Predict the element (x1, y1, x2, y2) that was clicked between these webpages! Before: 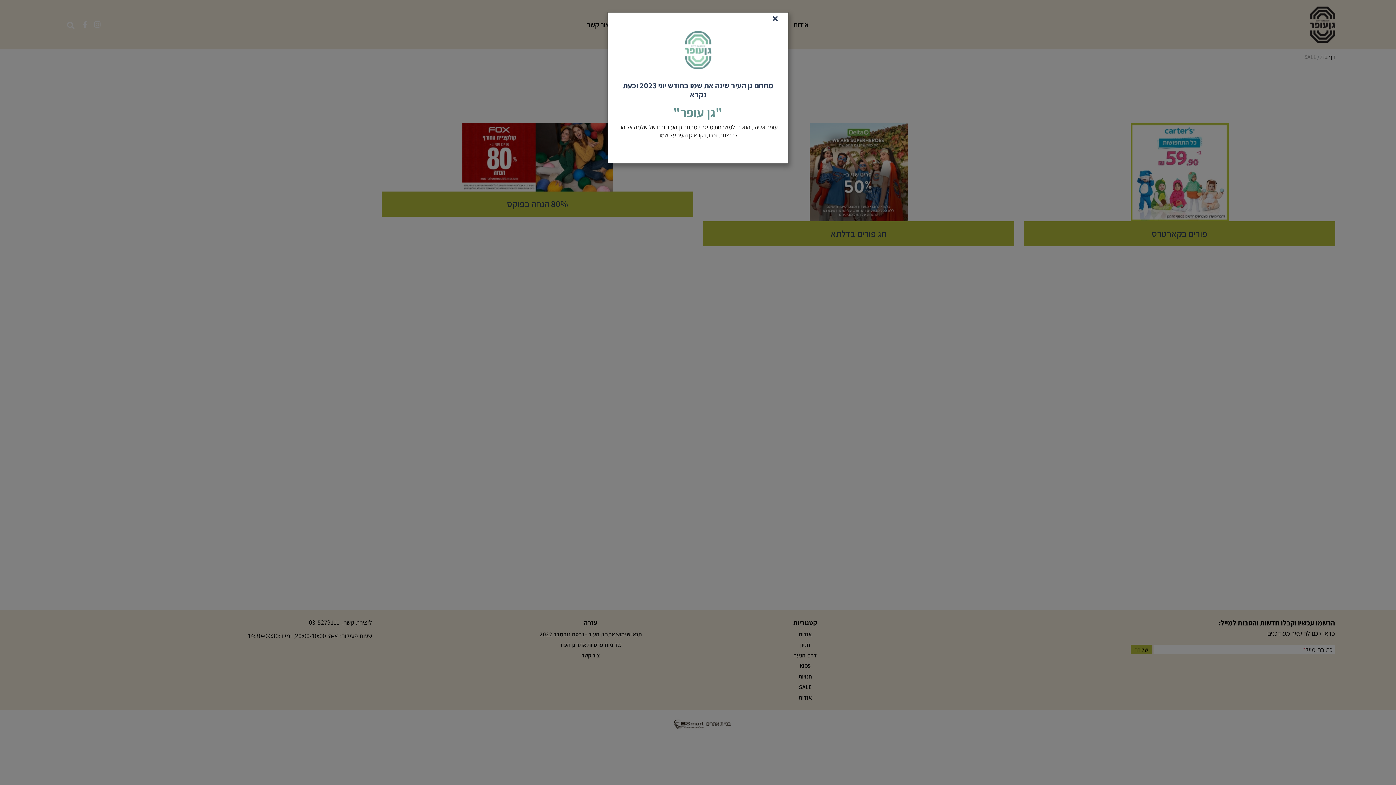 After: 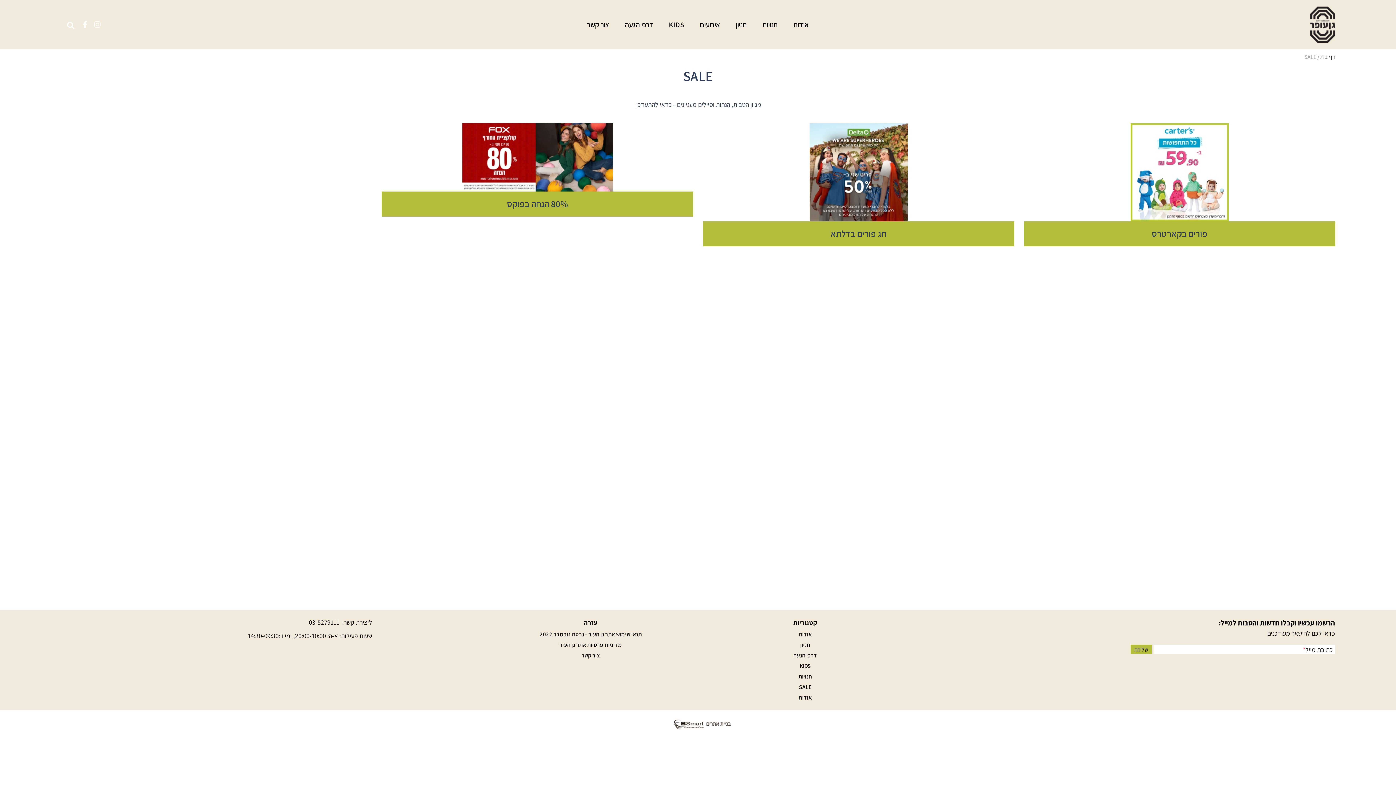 Action: label: Close bbox: (768, 10, 782, 25)